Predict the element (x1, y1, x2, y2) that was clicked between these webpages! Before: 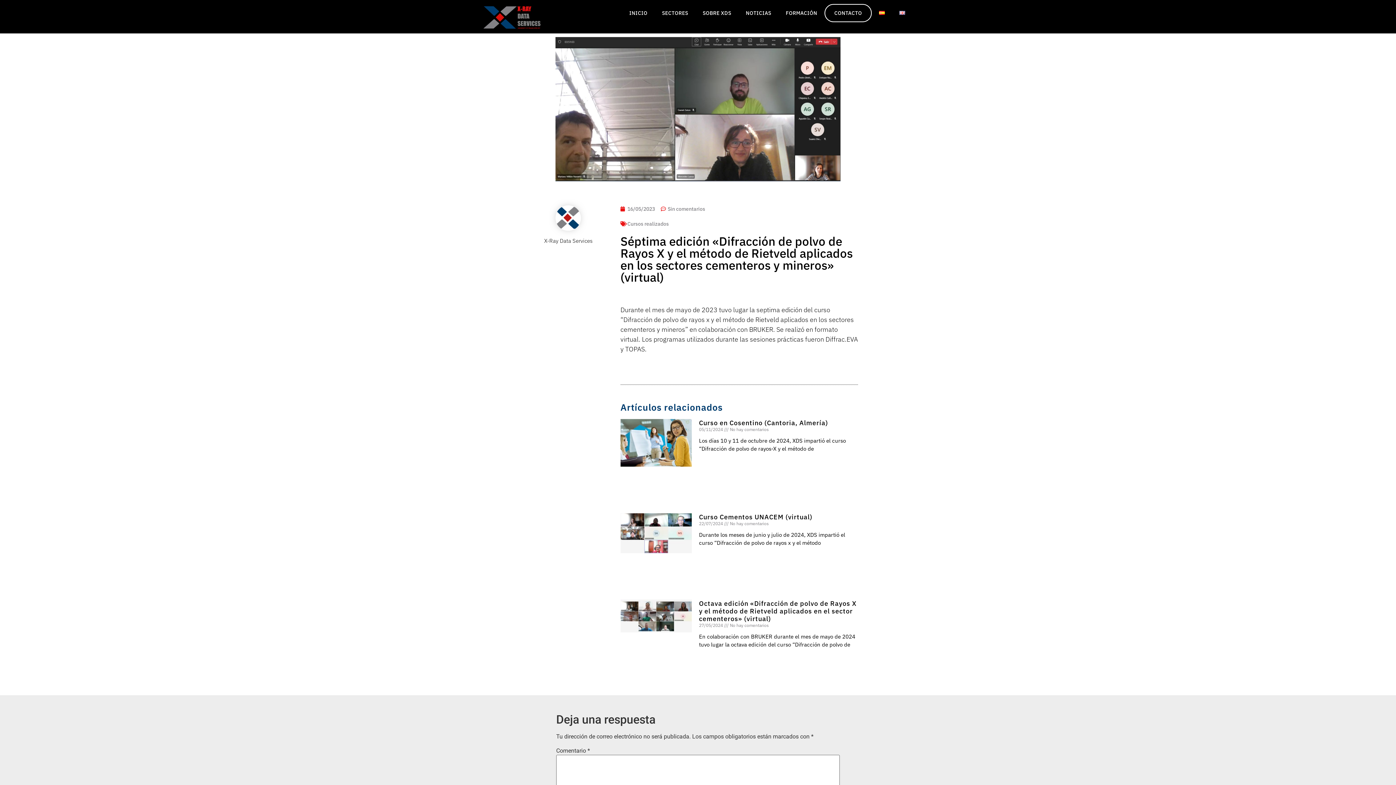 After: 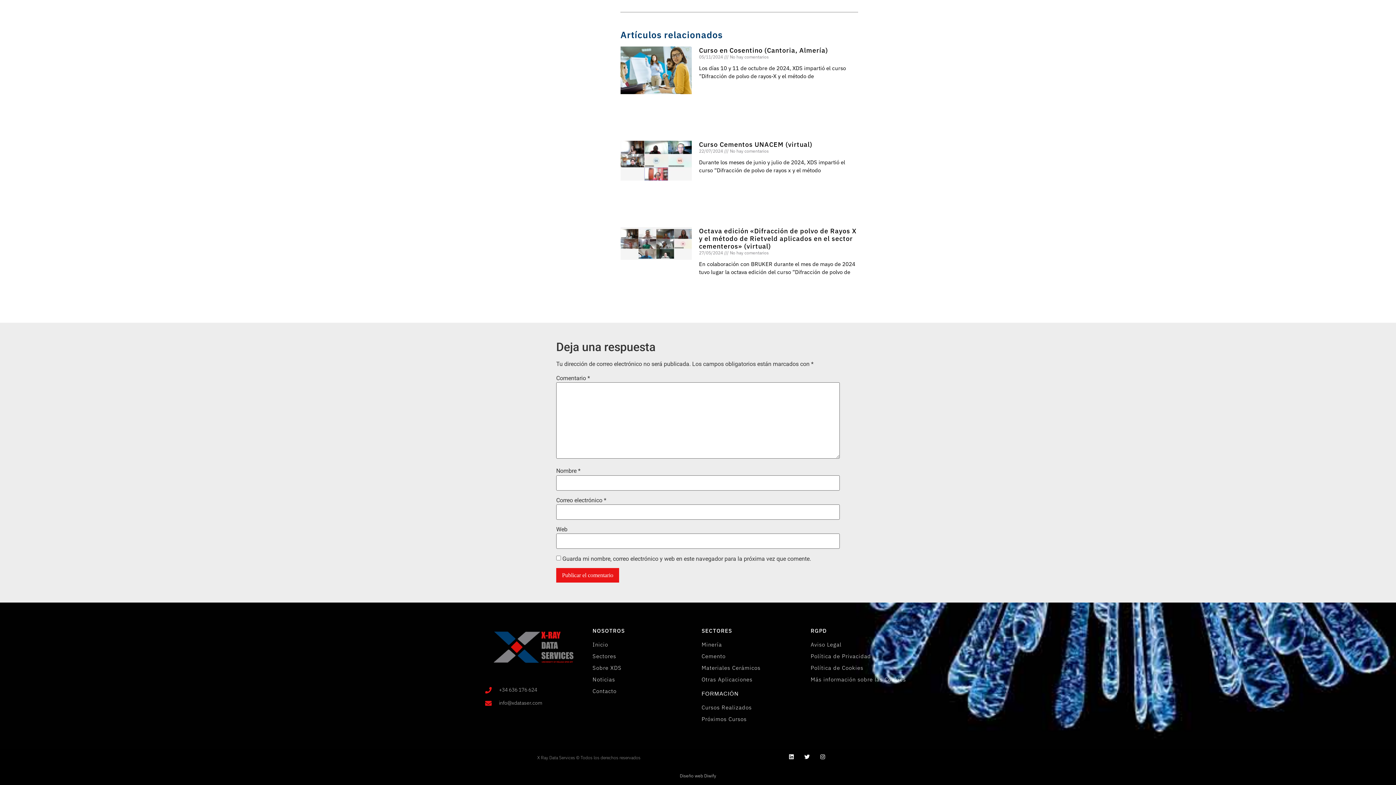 Action: label: Sin comentarios bbox: (661, 205, 705, 213)